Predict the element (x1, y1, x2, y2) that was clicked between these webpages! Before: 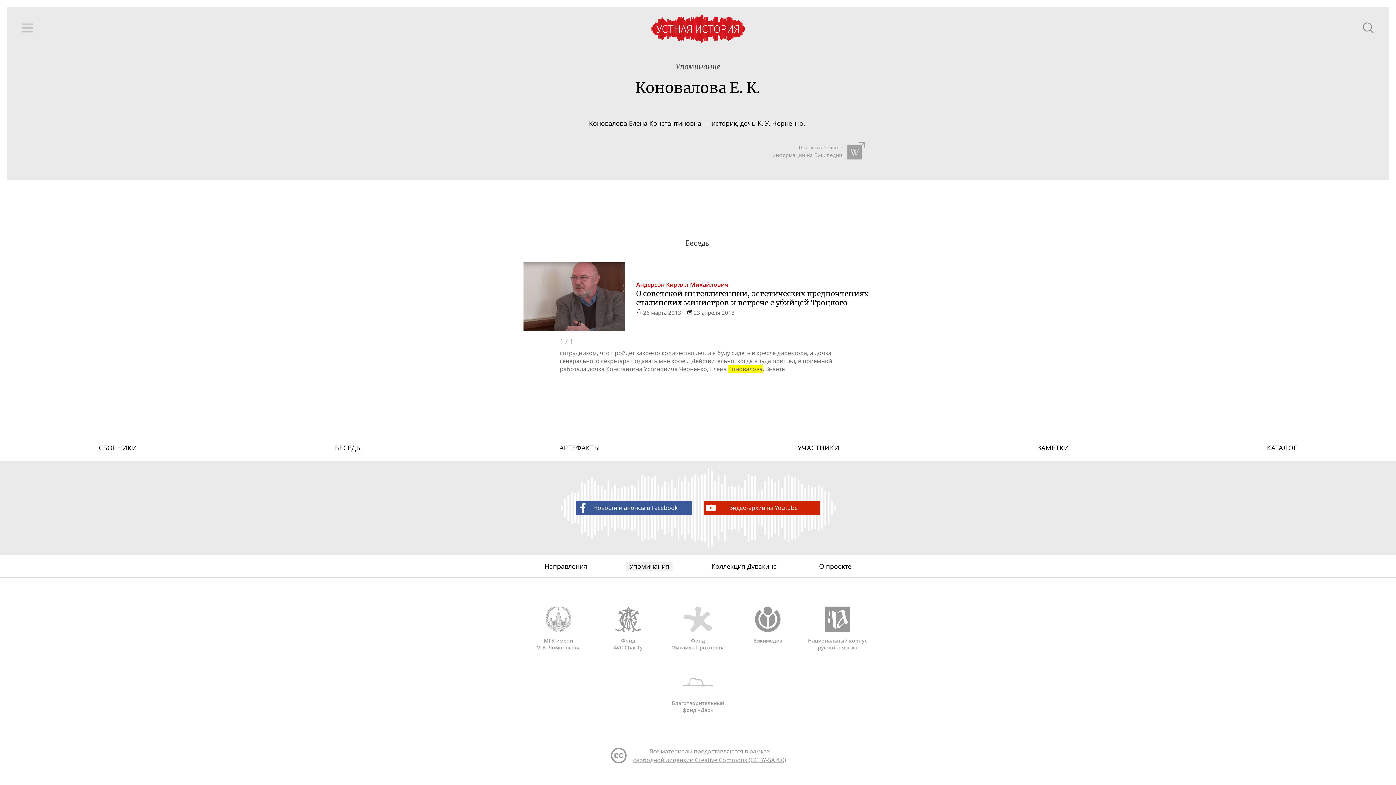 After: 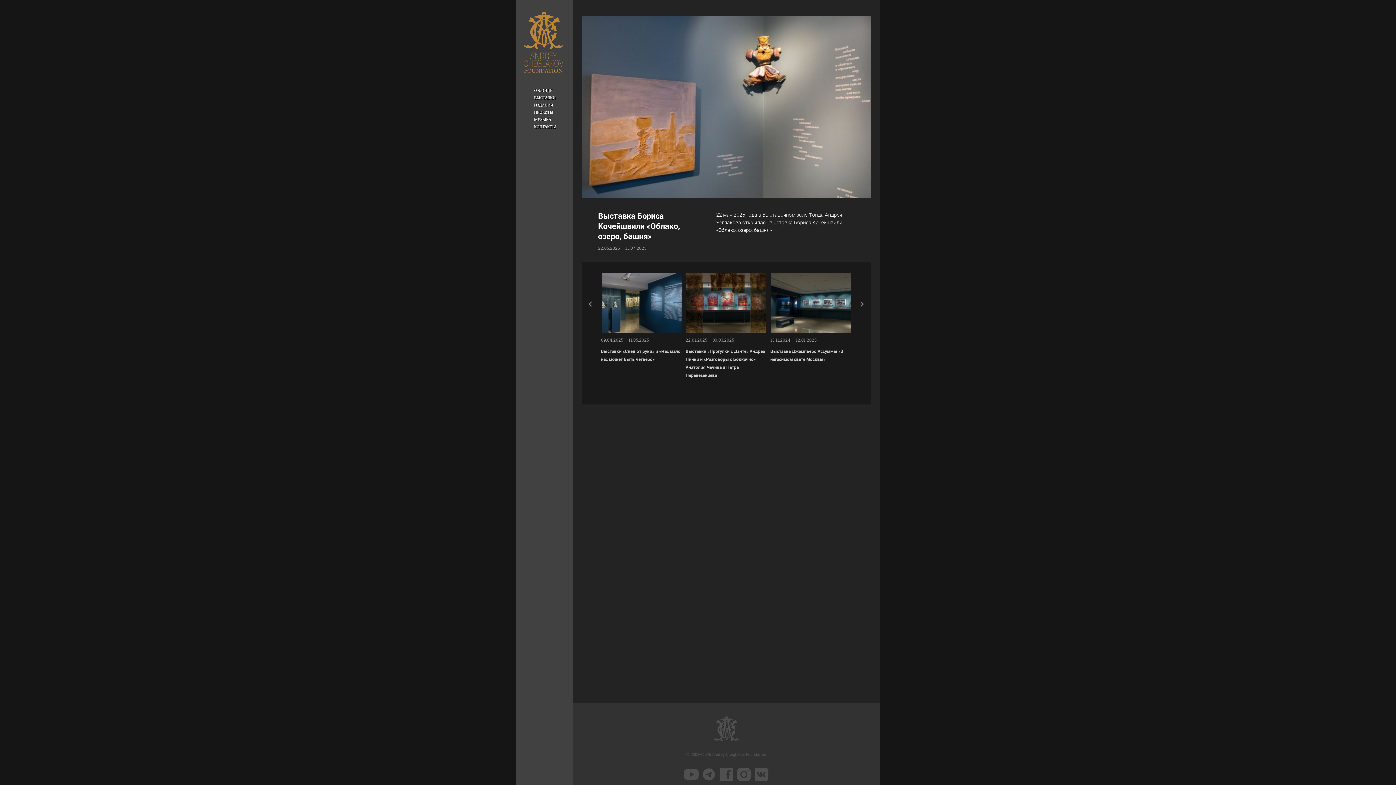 Action: label: Фонд
AVC Charity bbox: (593, 606, 663, 651)